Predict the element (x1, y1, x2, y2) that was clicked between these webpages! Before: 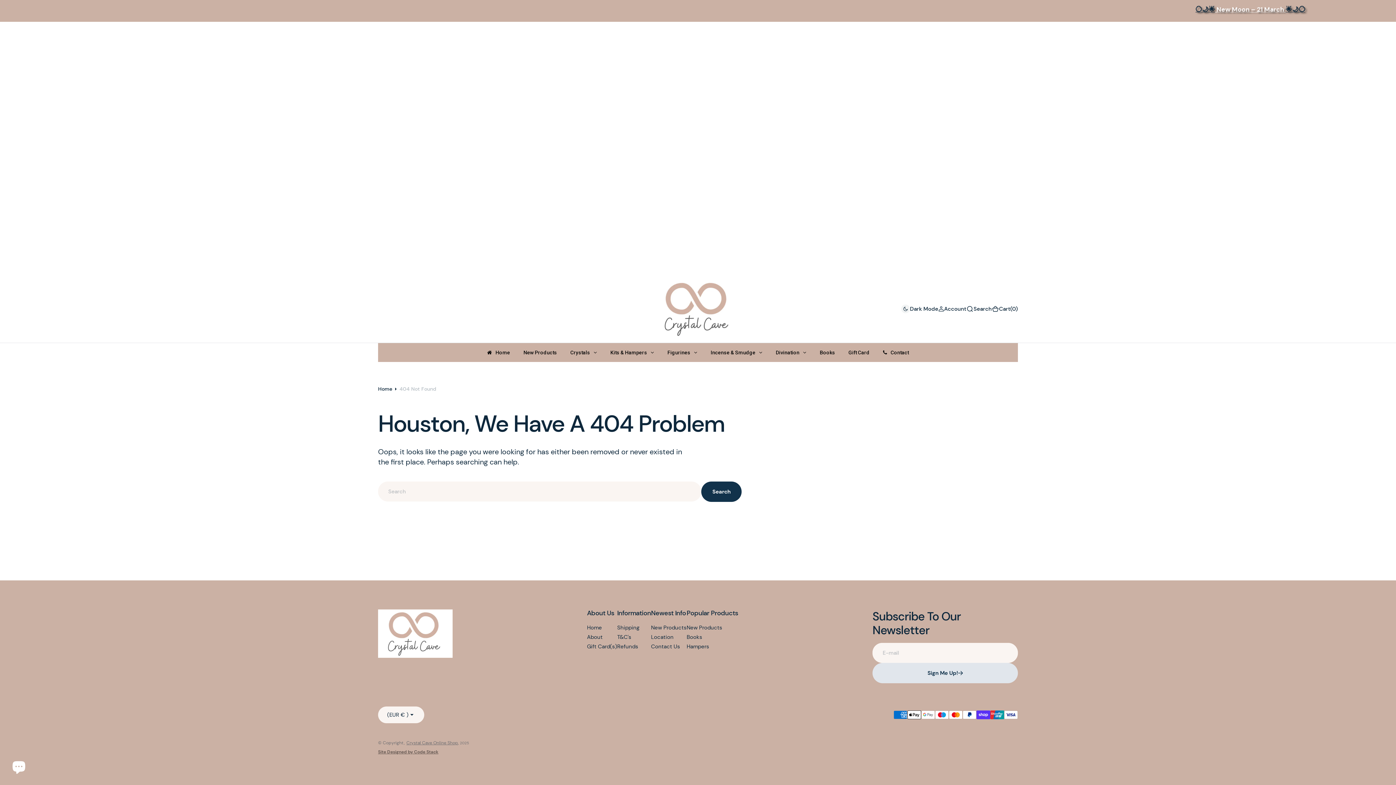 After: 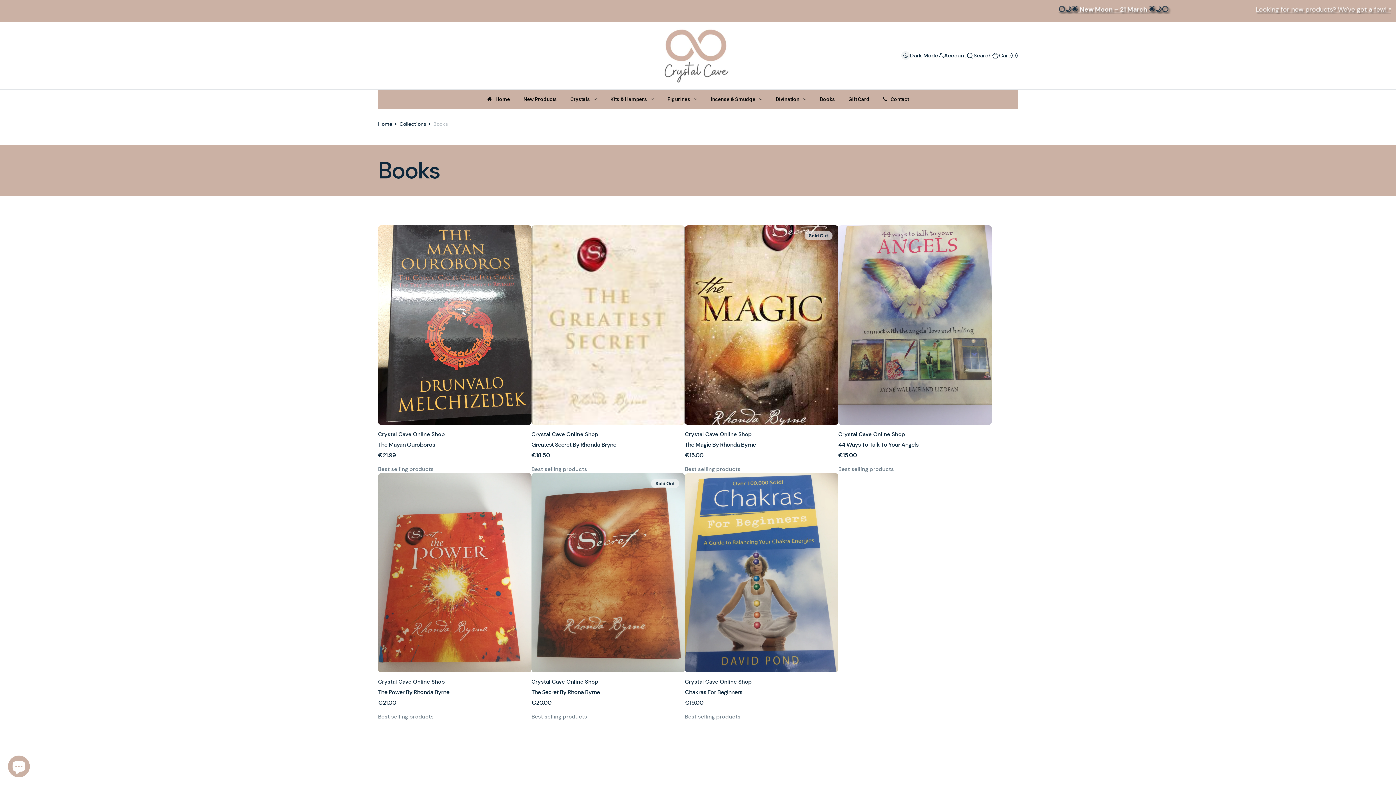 Action: label: Books bbox: (686, 633, 702, 642)